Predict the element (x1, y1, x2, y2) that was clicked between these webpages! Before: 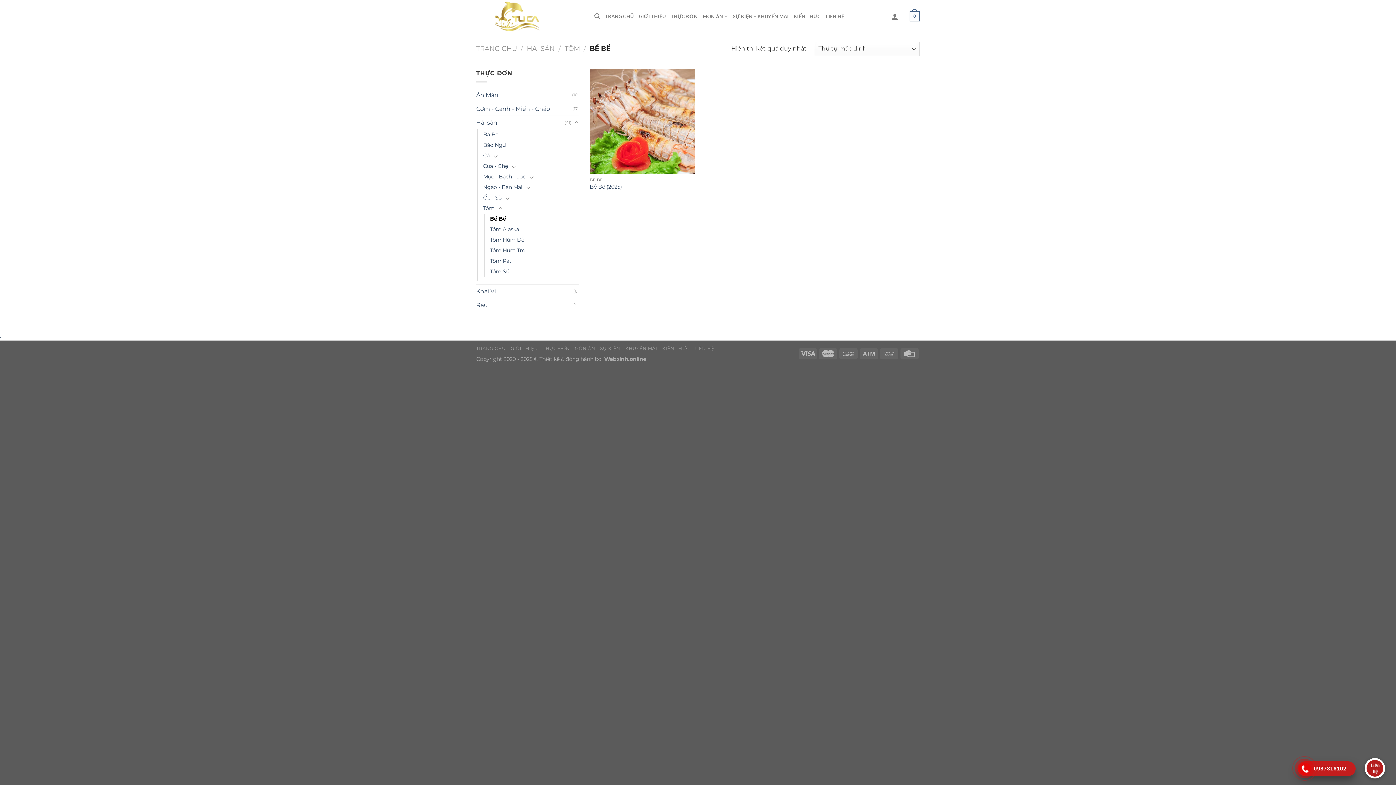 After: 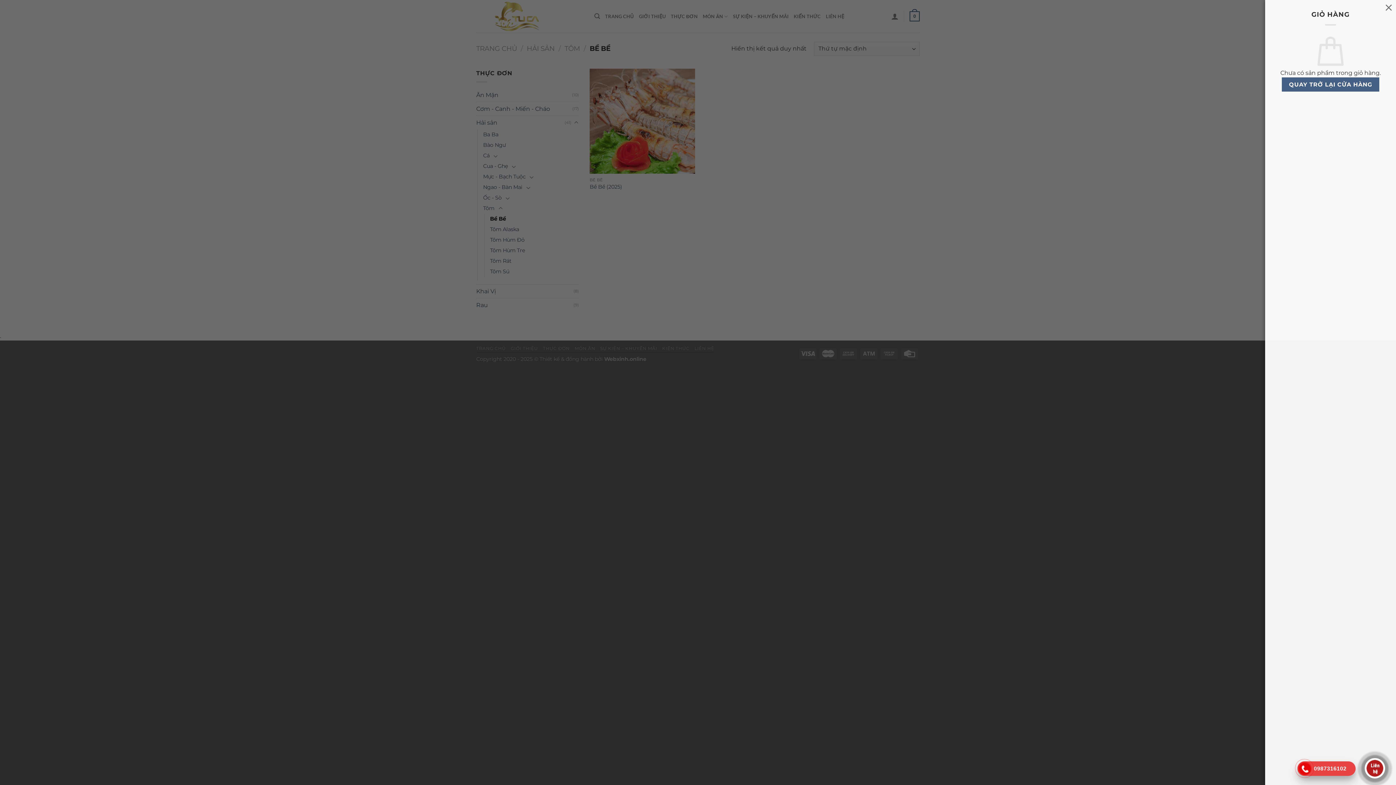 Action: label: 0 bbox: (909, 6, 920, 26)